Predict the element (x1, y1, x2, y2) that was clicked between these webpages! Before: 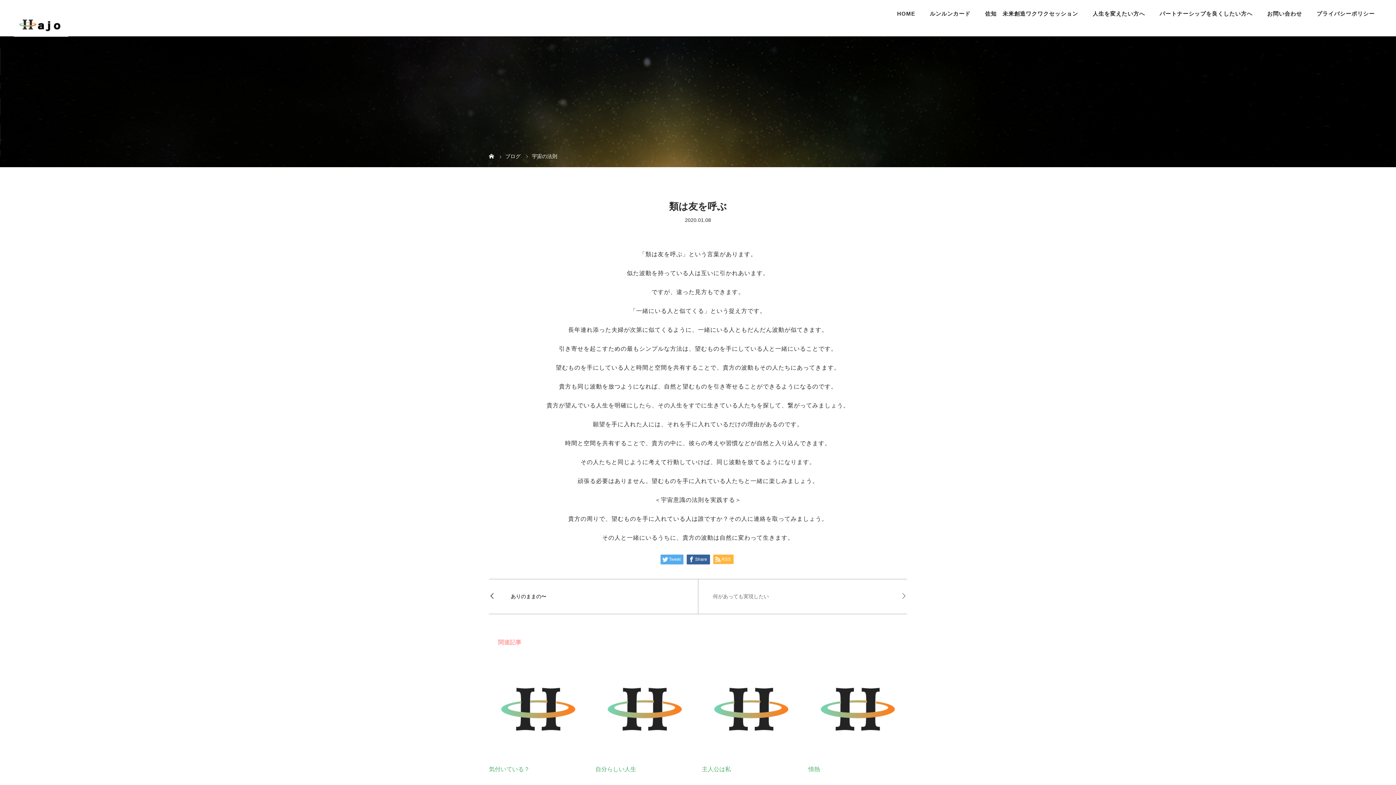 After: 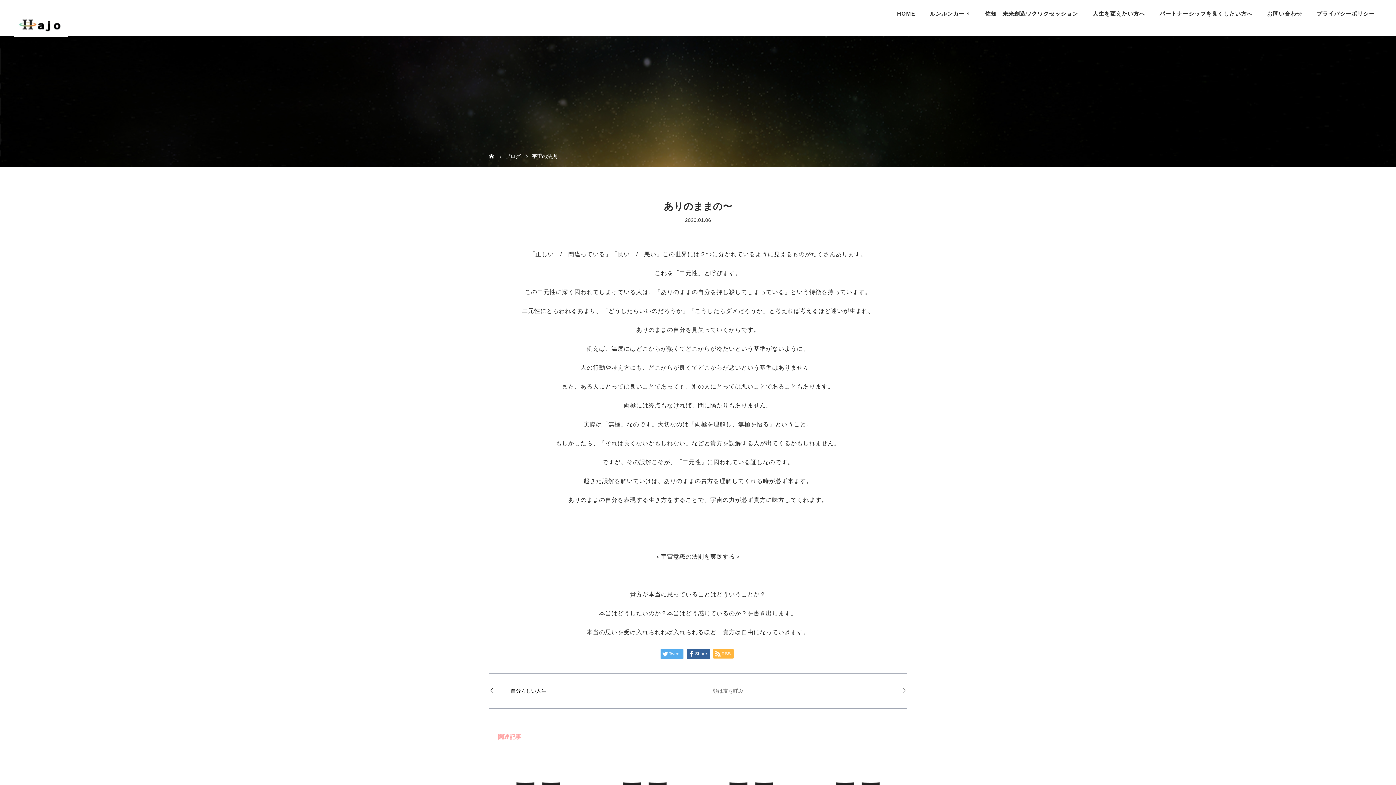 Action: bbox: (489, 579, 698, 614) label: ありのままの〜